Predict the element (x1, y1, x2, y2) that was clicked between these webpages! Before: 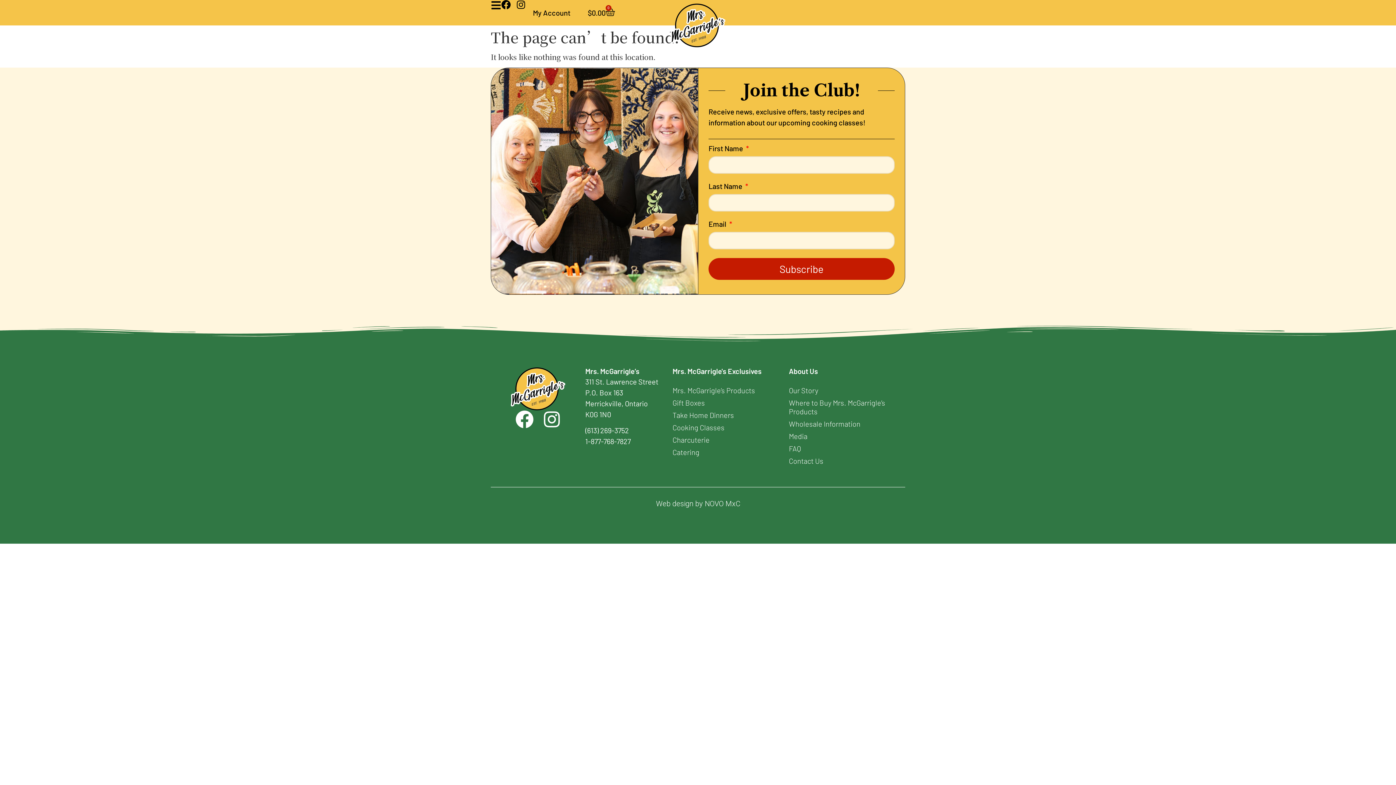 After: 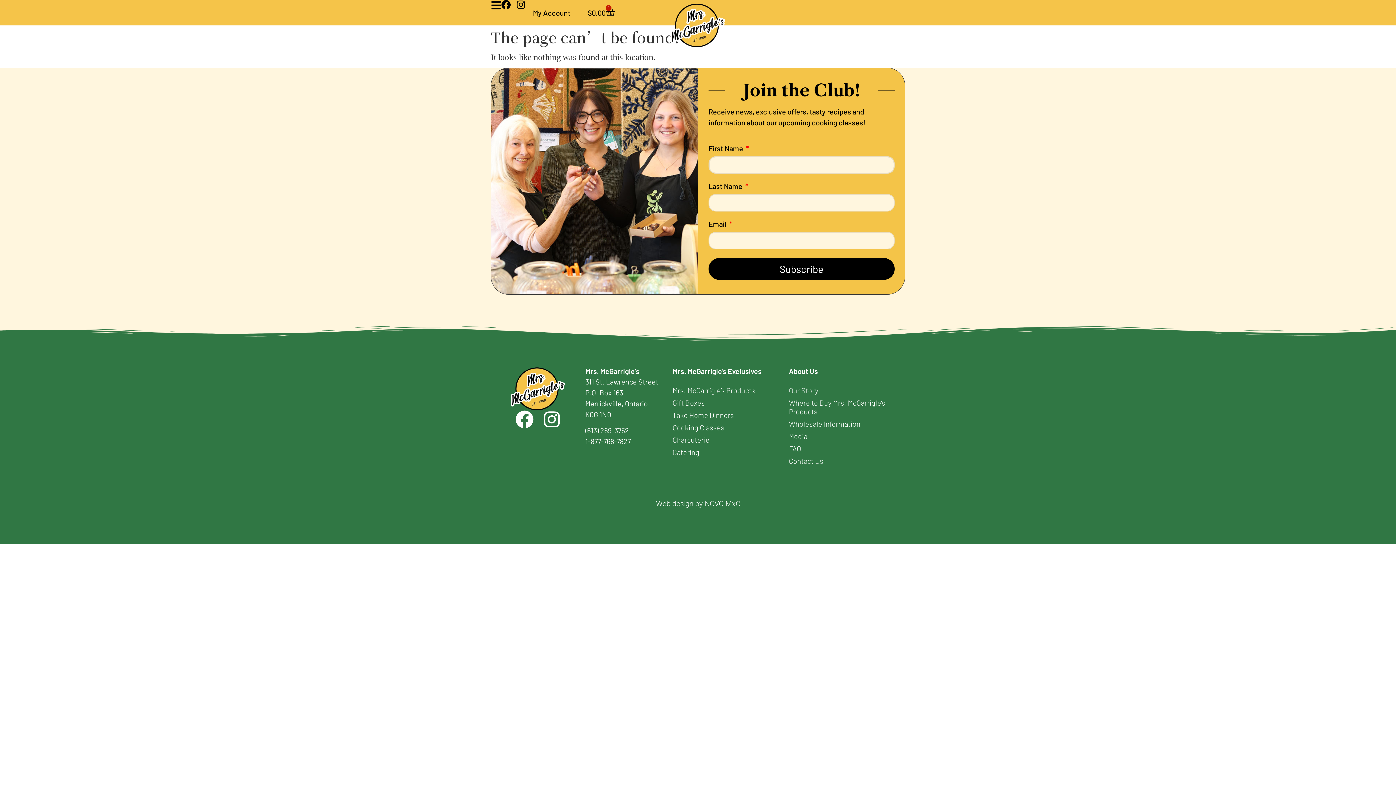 Action: bbox: (708, 258, 894, 279) label: Subscribe